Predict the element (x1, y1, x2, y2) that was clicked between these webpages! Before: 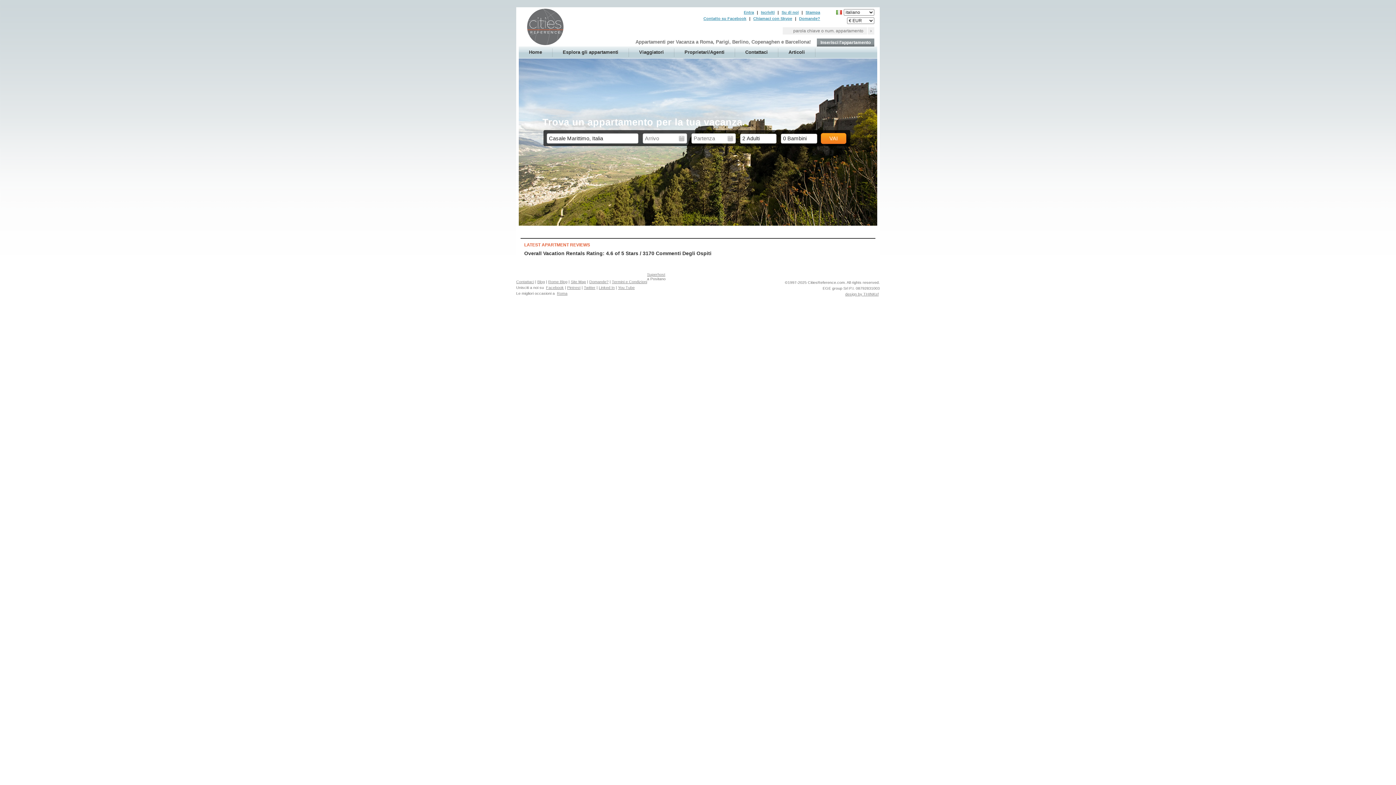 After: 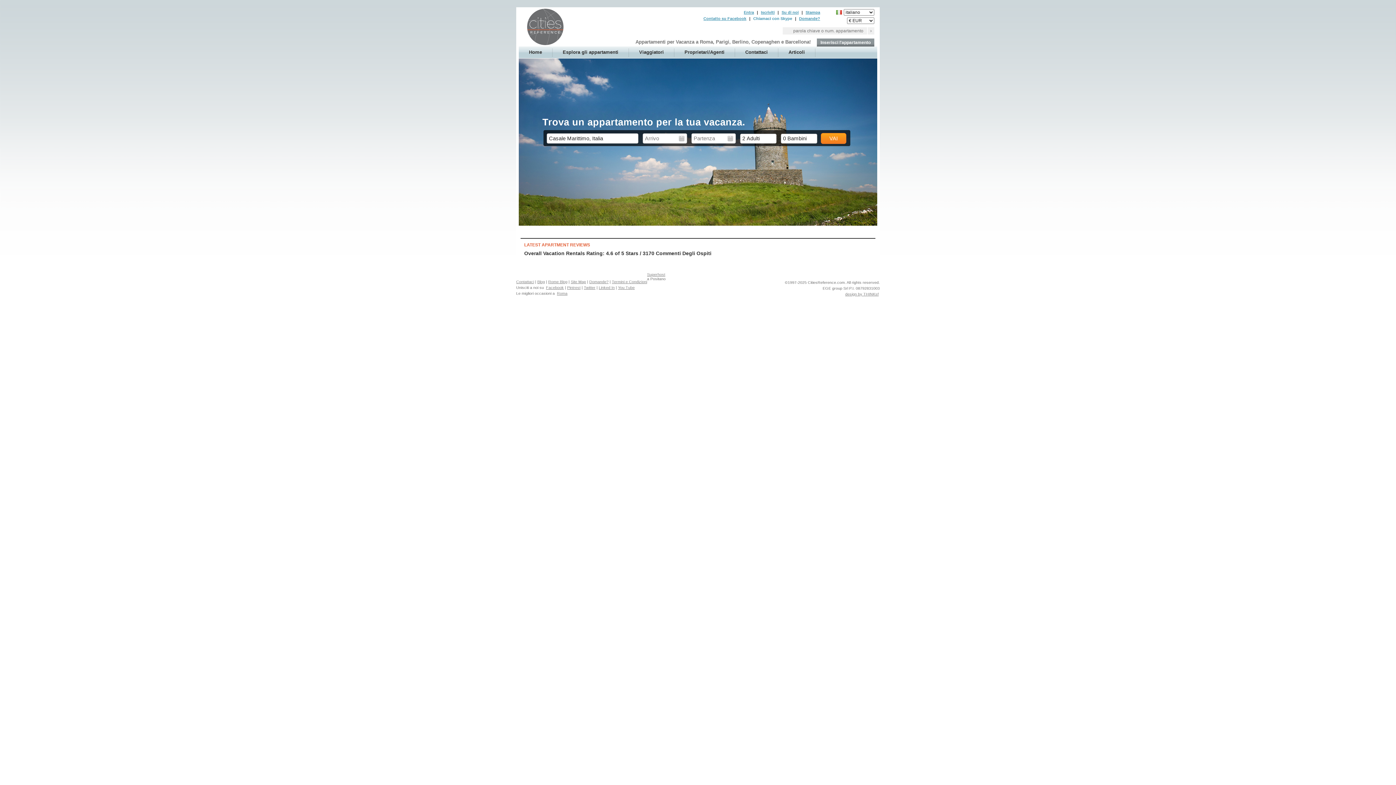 Action: label: Chiamaci con Skype bbox: (751, 16, 794, 20)